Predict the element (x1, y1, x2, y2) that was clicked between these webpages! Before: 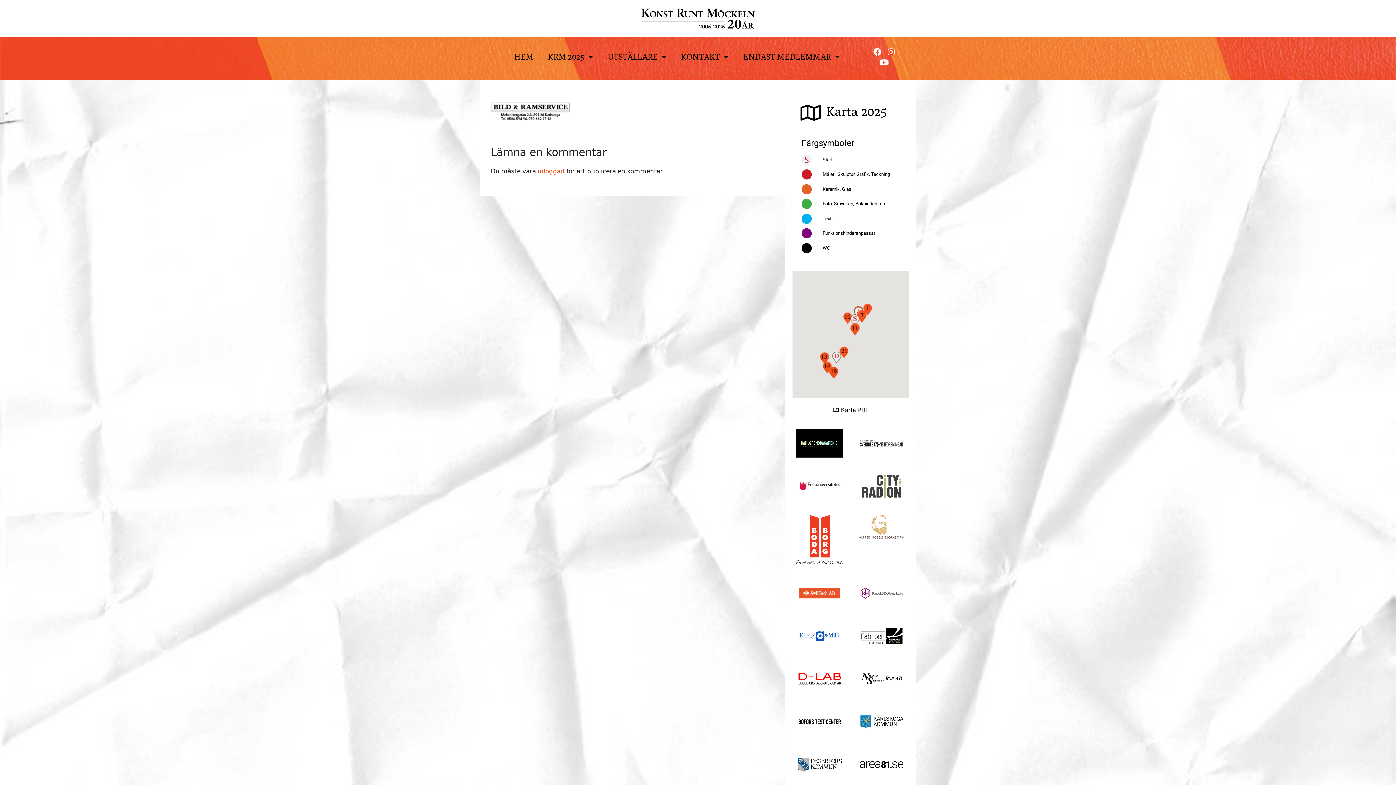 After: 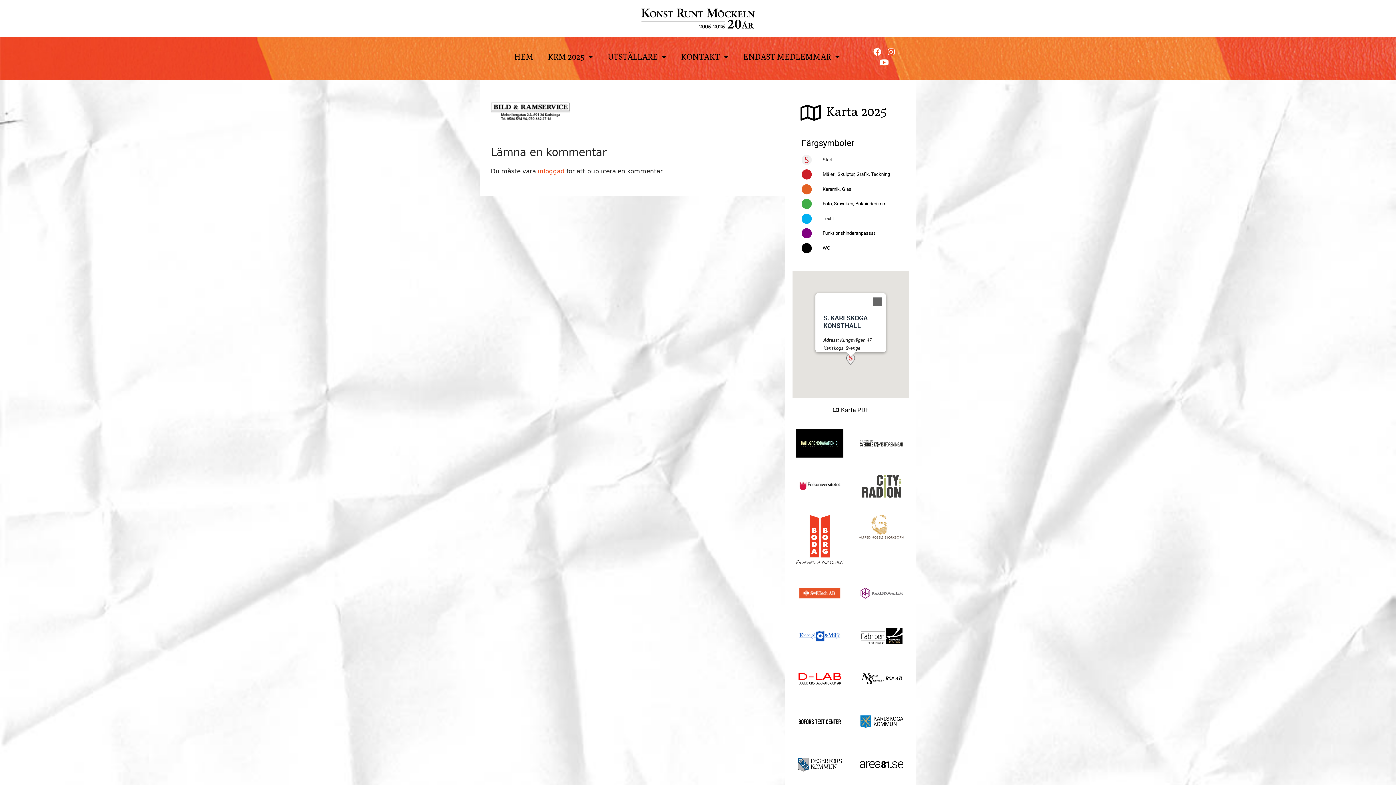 Action: bbox: (849, 314, 861, 325)